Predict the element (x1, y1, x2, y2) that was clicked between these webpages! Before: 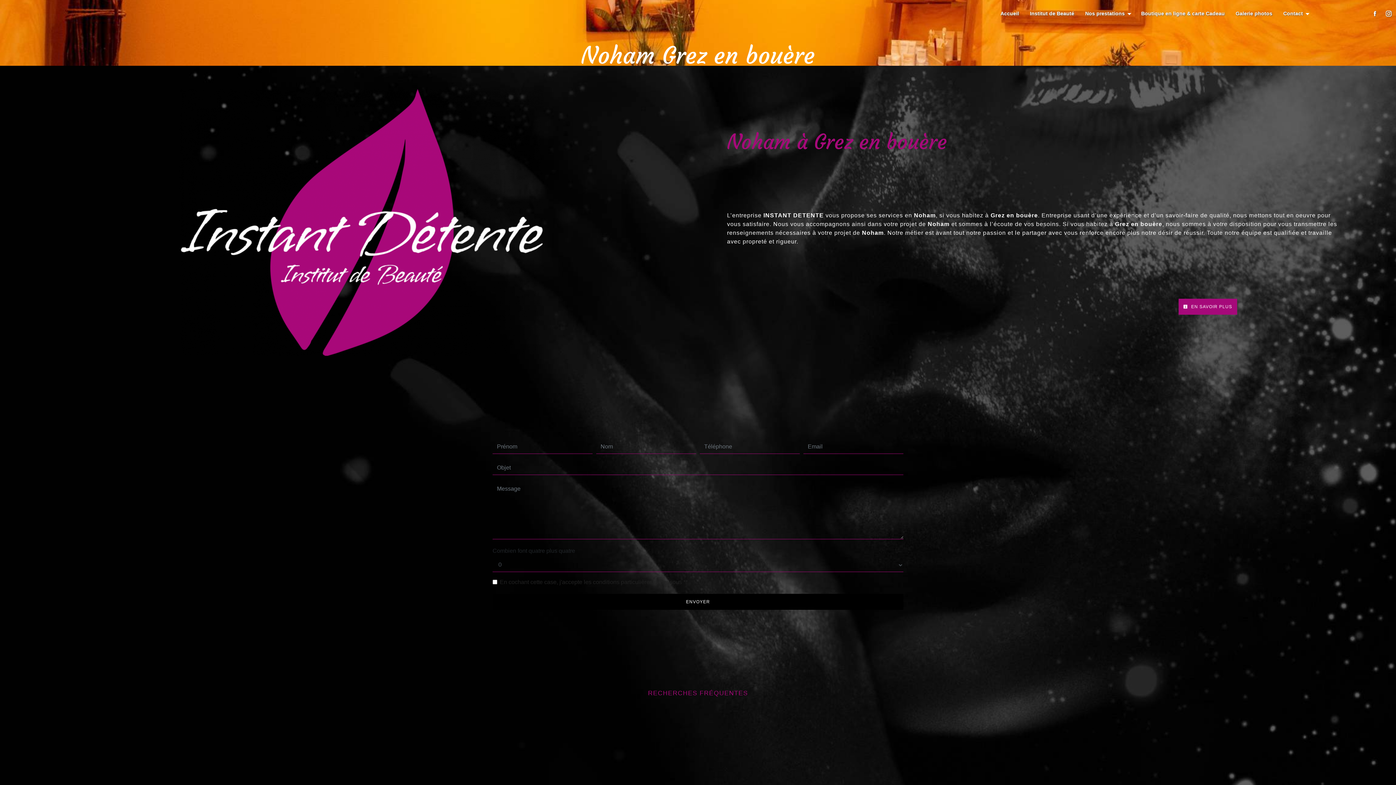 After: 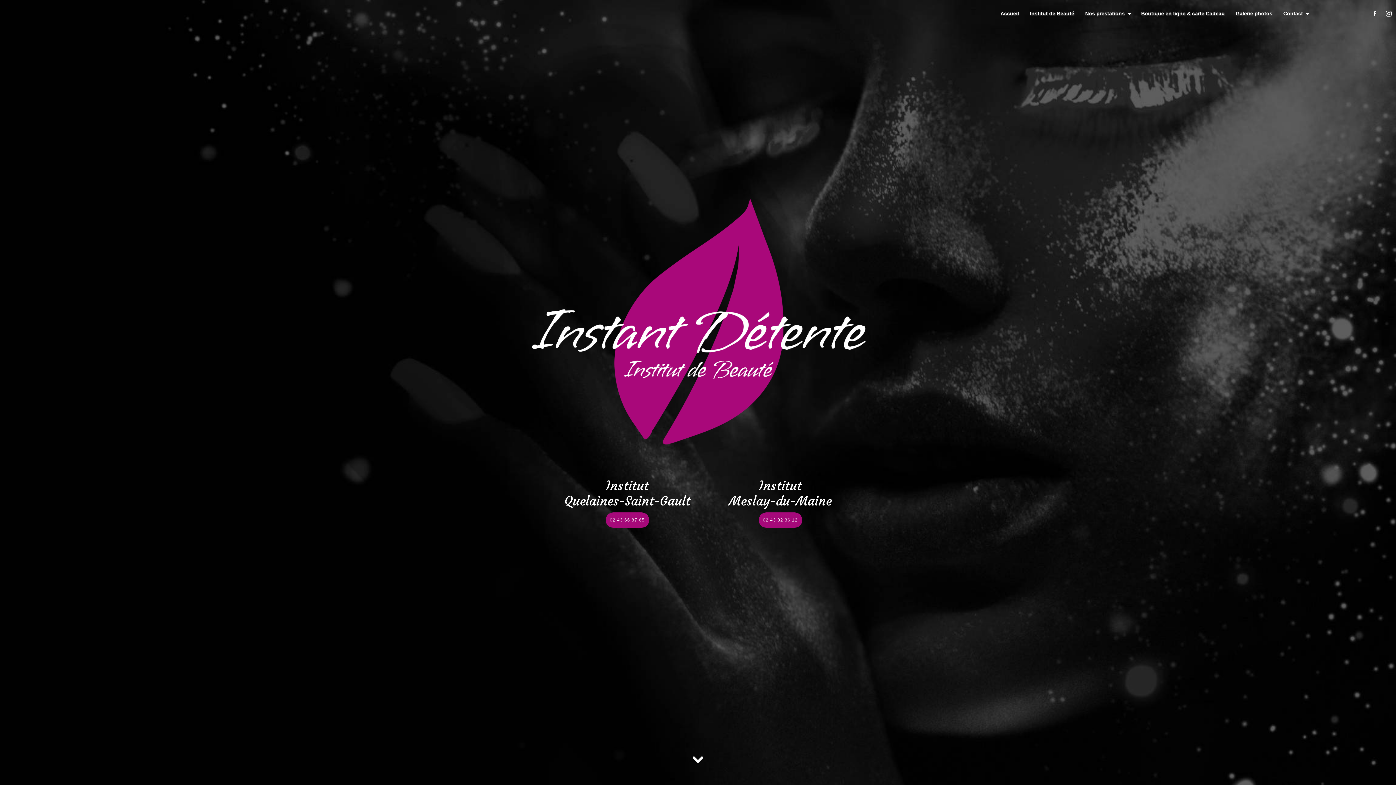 Action: bbox: (1178, 299, 1237, 315) label:  EN SAVOIR PLUS